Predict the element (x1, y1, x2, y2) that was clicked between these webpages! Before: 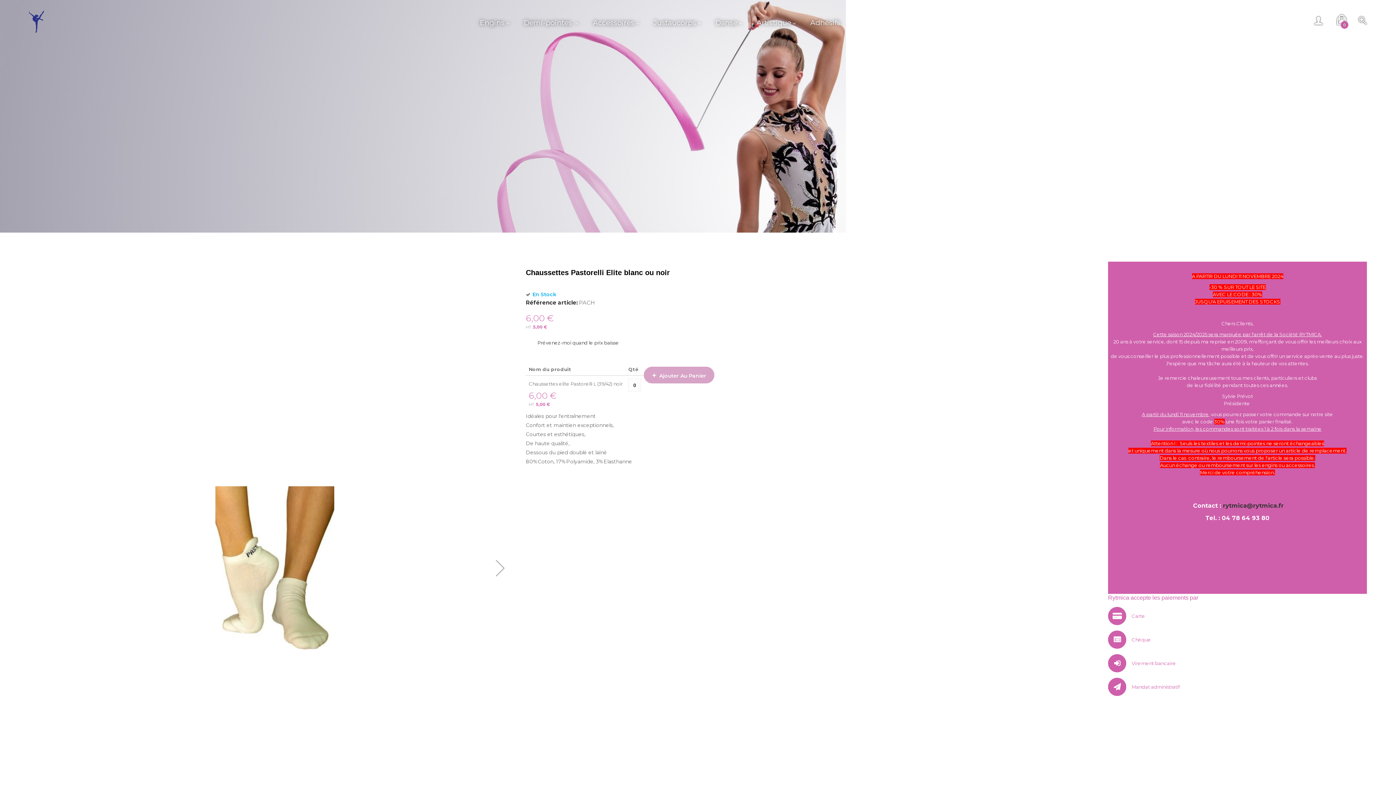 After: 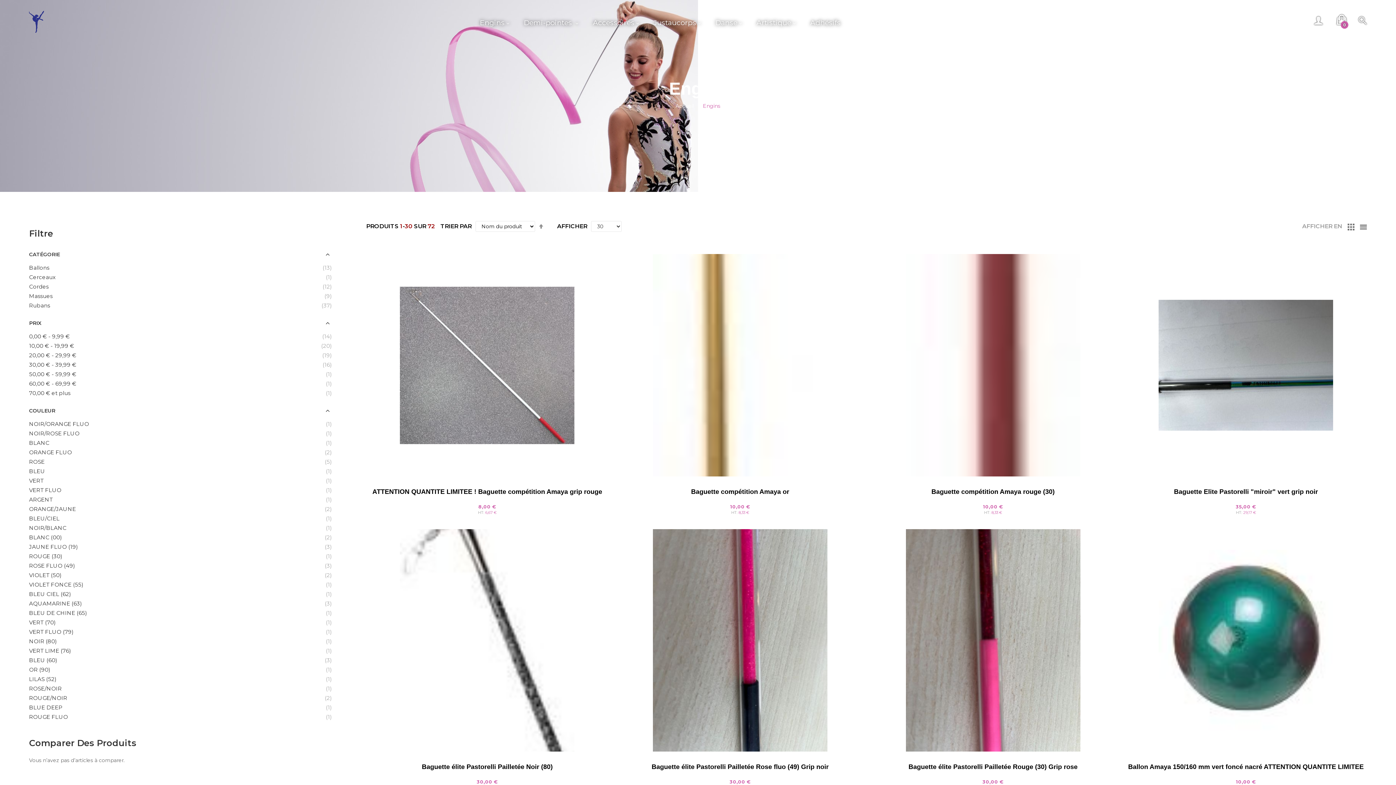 Action: bbox: (472, 10, 516, 34) label: Engins